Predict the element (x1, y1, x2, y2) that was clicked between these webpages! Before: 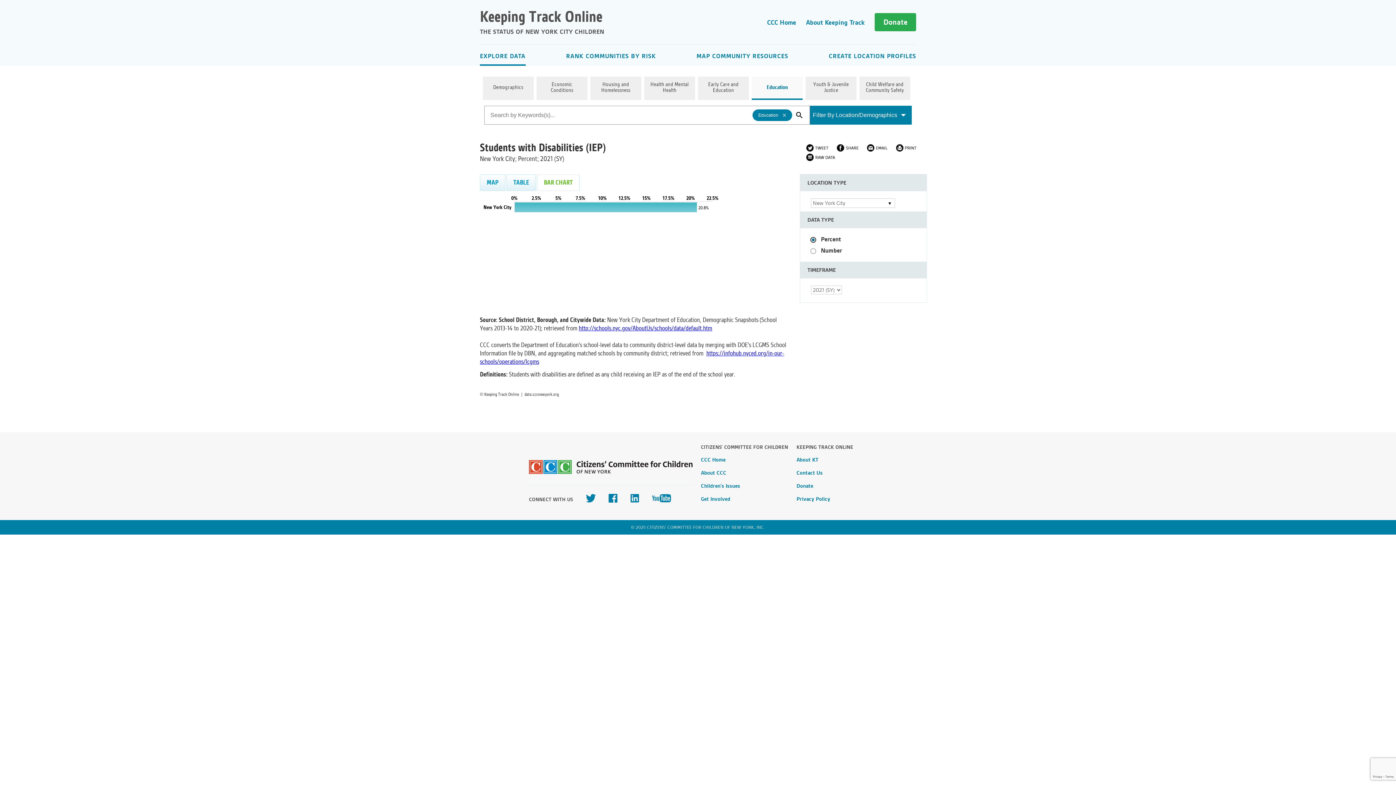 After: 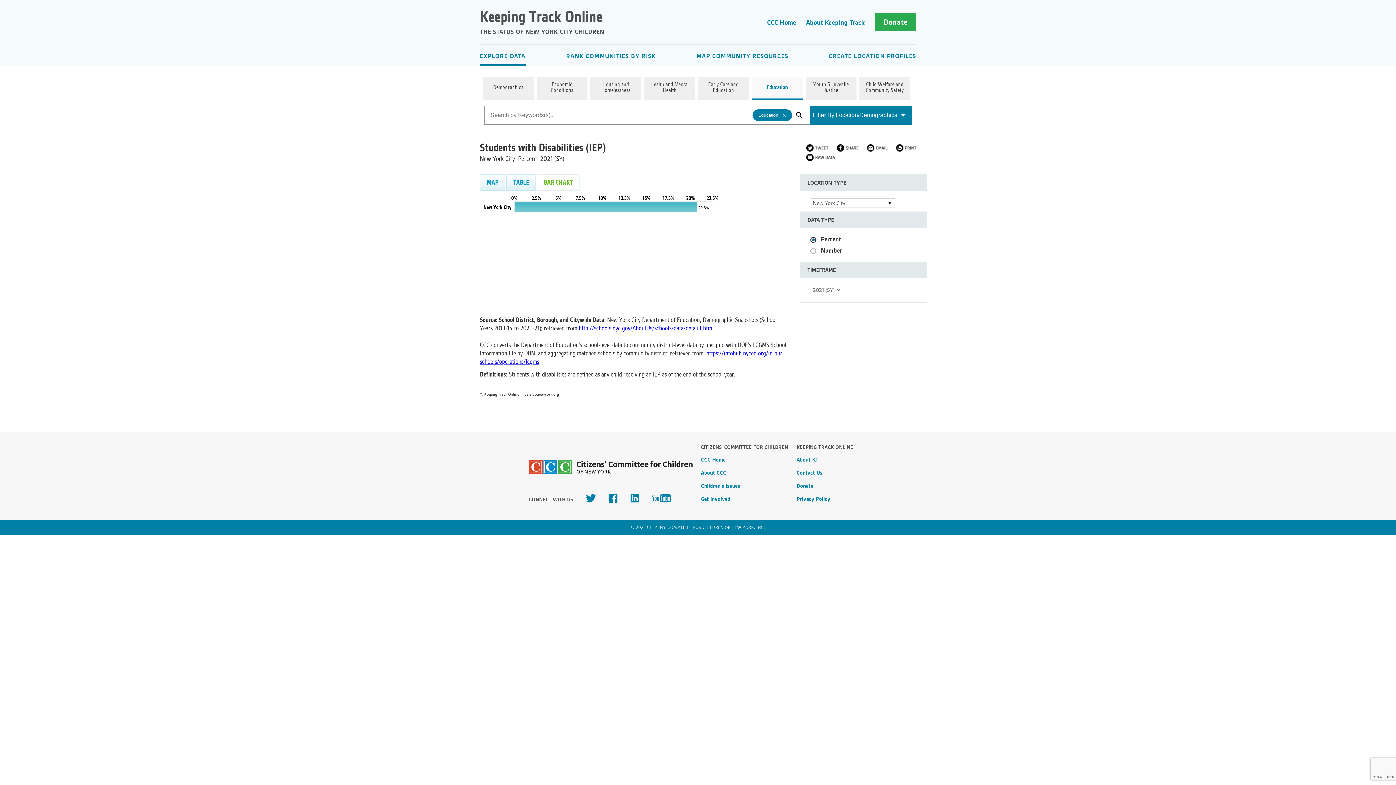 Action: bbox: (529, 460, 692, 485)